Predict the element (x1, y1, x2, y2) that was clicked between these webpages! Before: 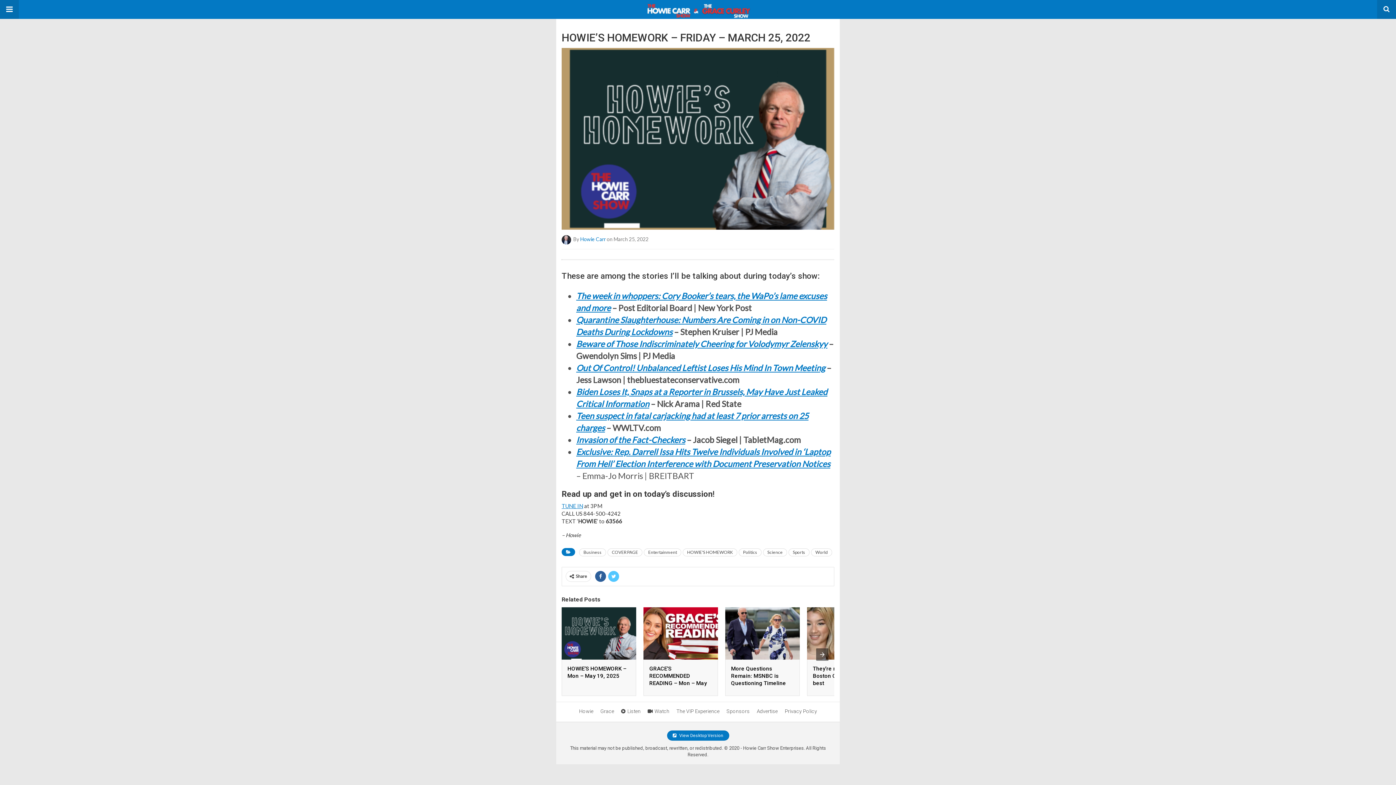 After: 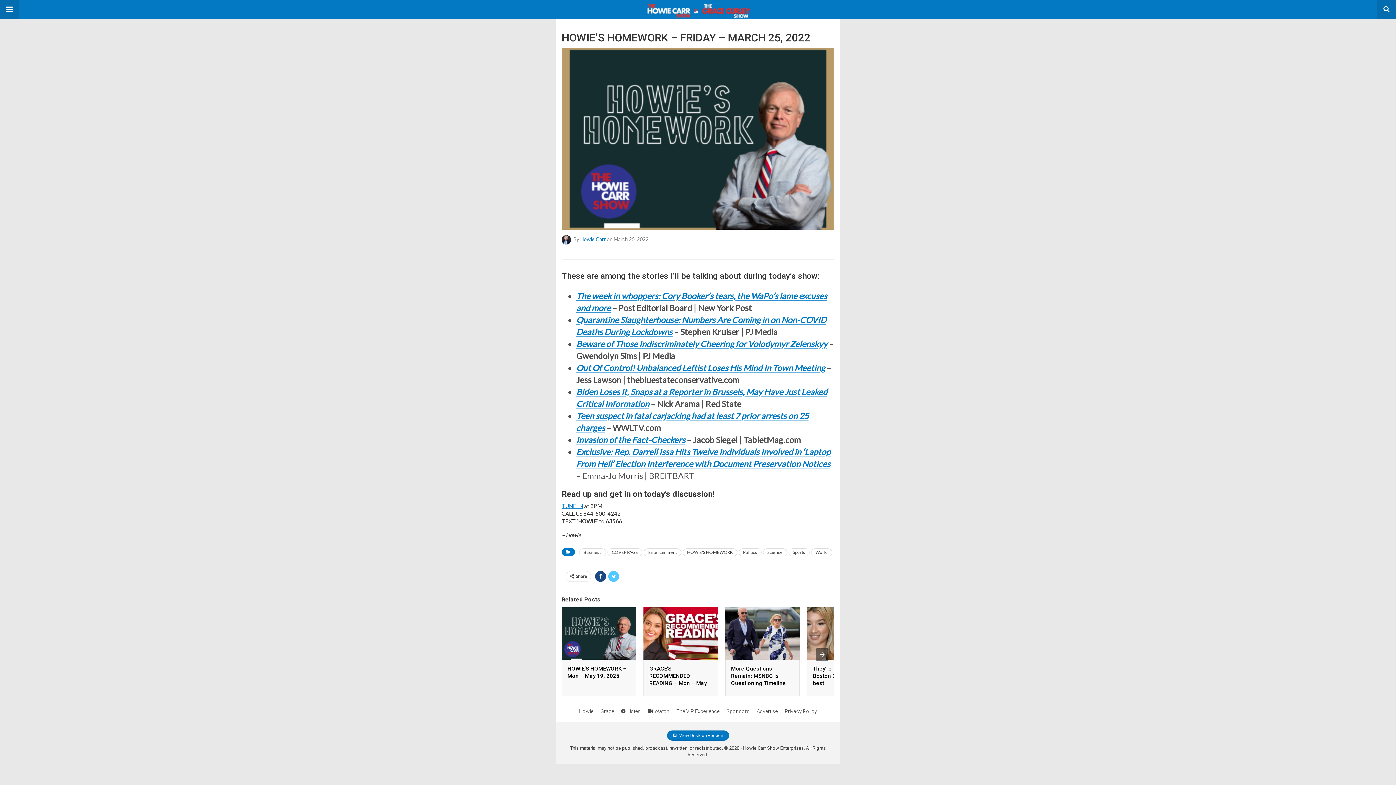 Action: bbox: (595, 571, 606, 582)